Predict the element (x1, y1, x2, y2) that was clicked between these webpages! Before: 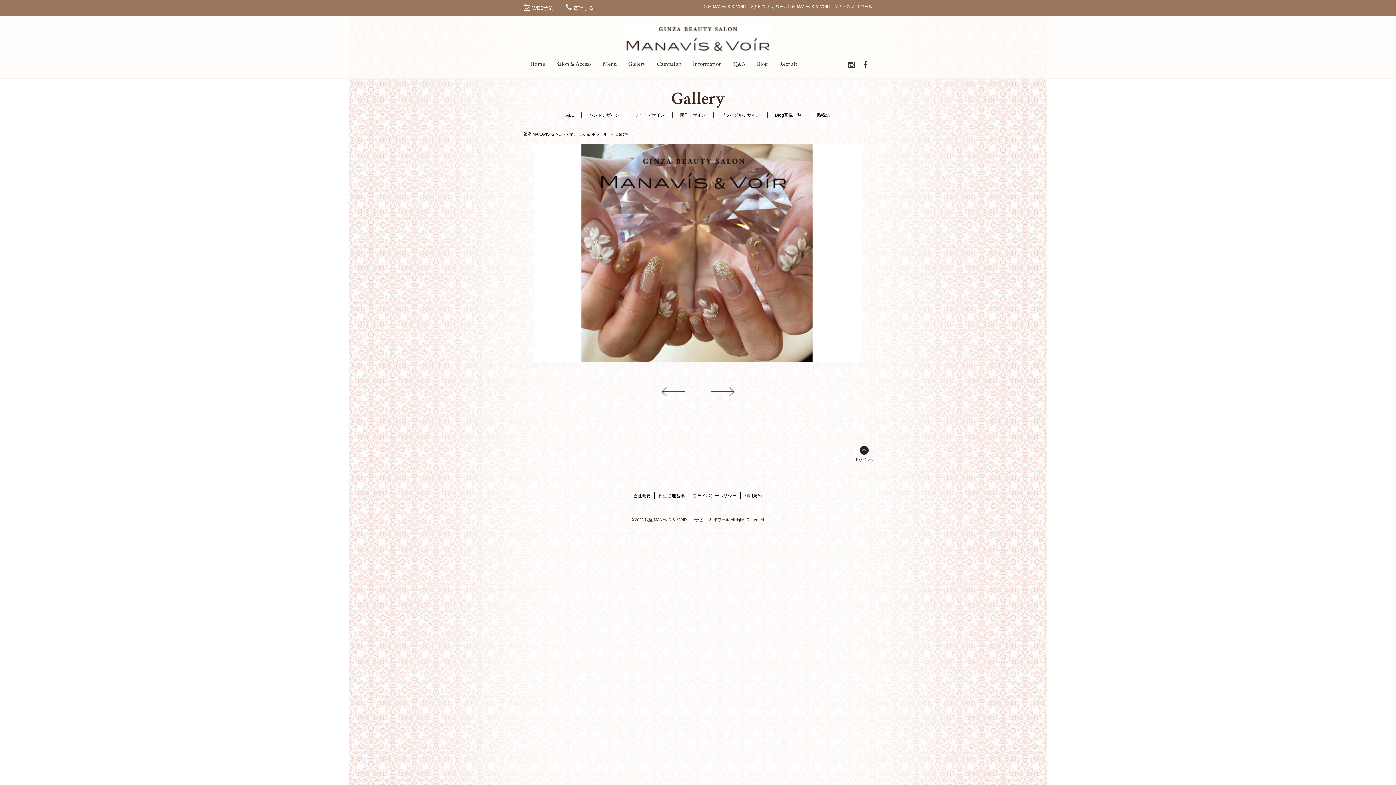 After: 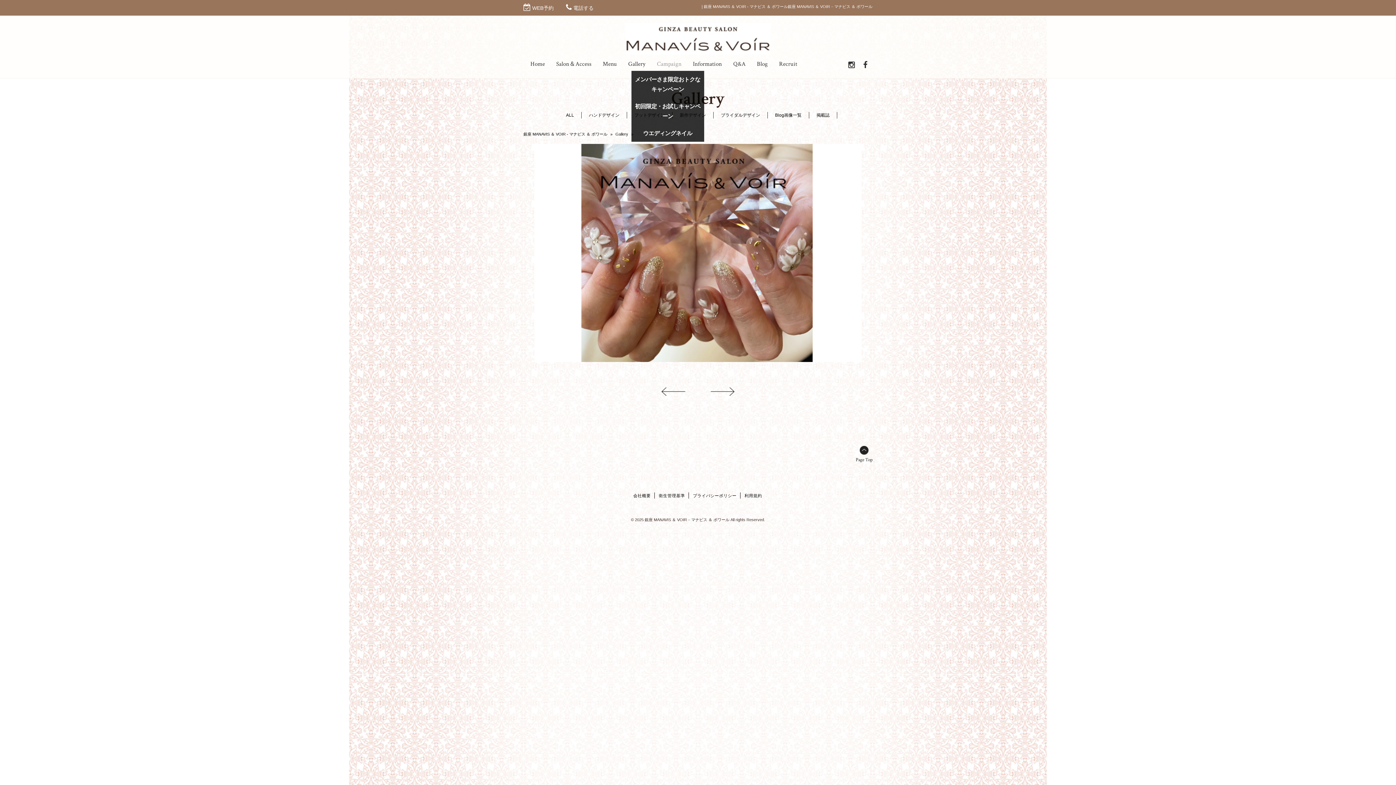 Action: label: Campaign bbox: (657, 58, 681, 70)